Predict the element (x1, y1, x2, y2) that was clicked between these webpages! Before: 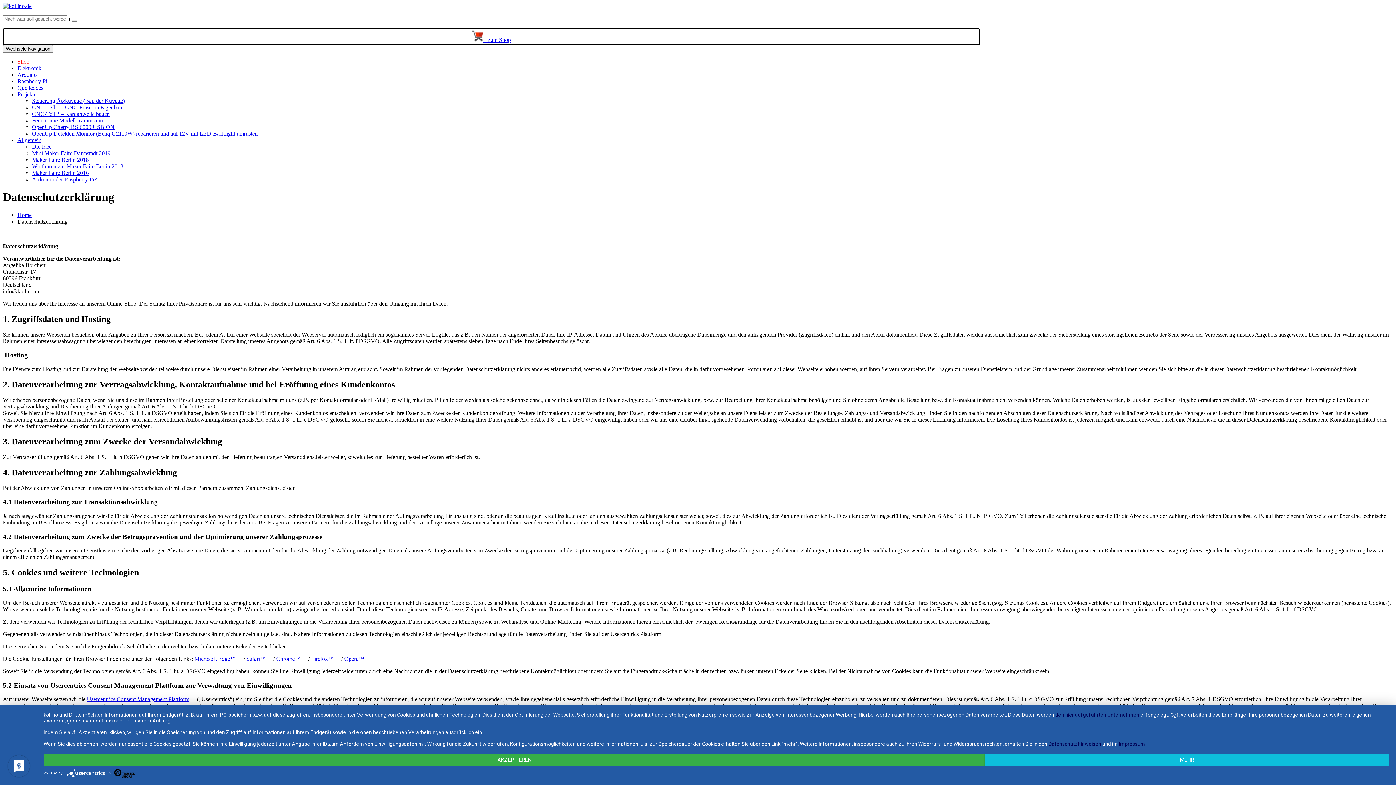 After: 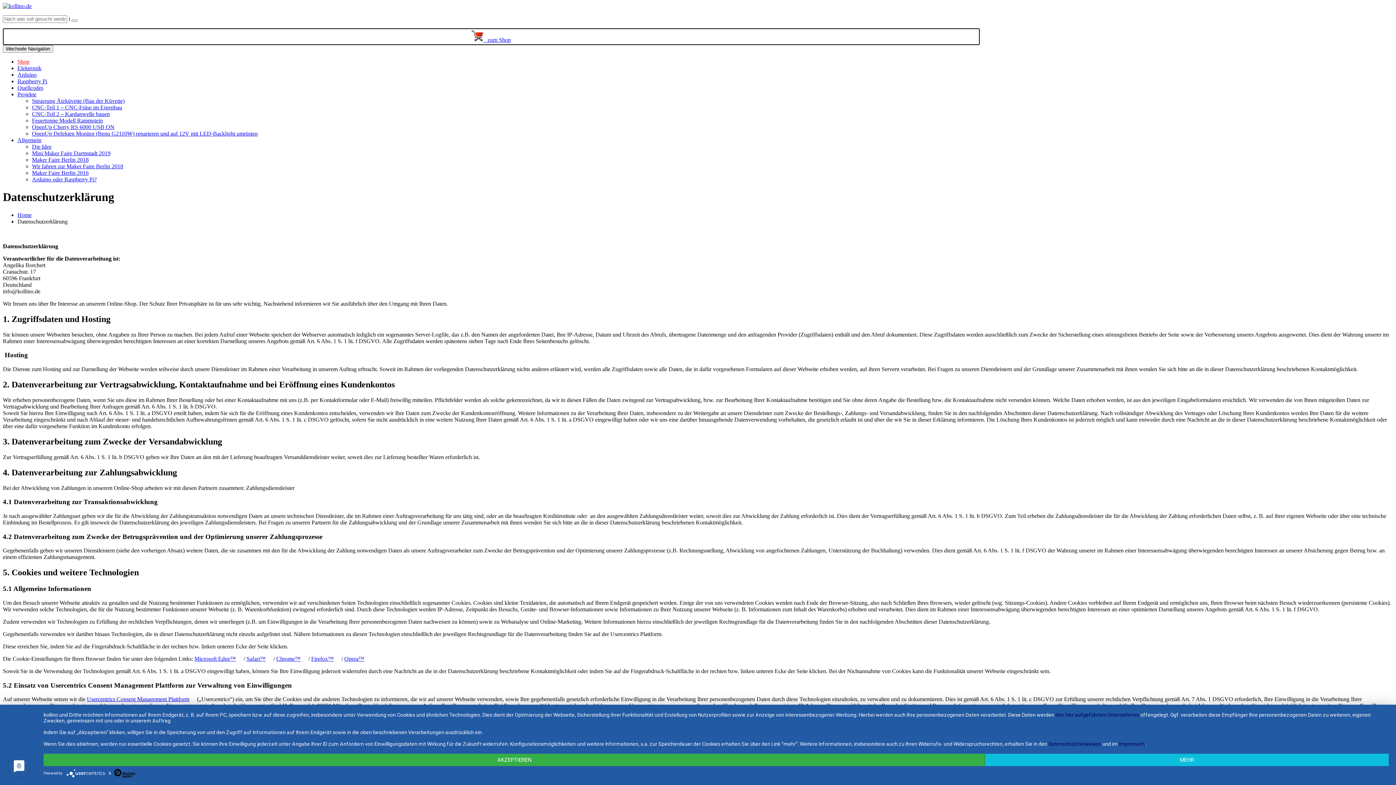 Action: bbox: (311, 651, 339, 662) label: Firefox™